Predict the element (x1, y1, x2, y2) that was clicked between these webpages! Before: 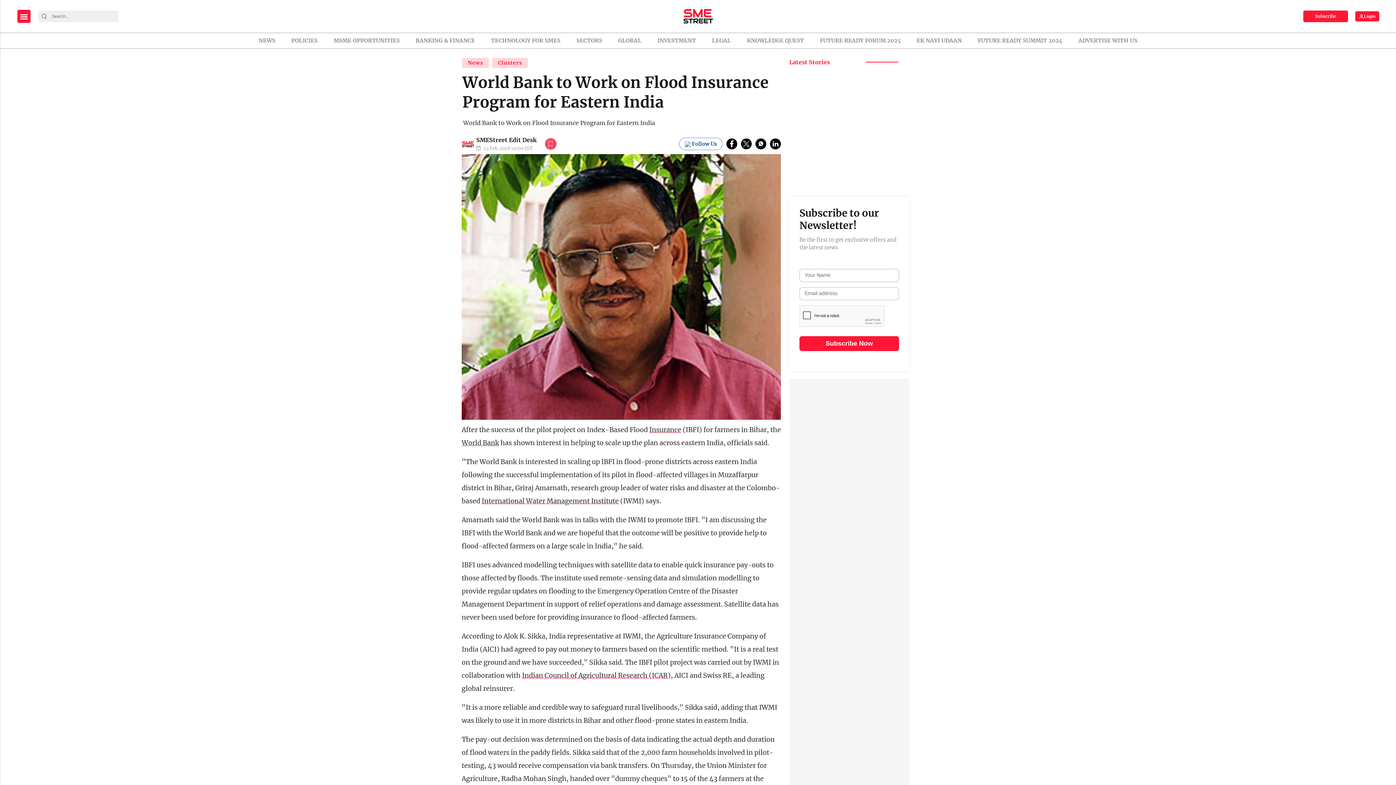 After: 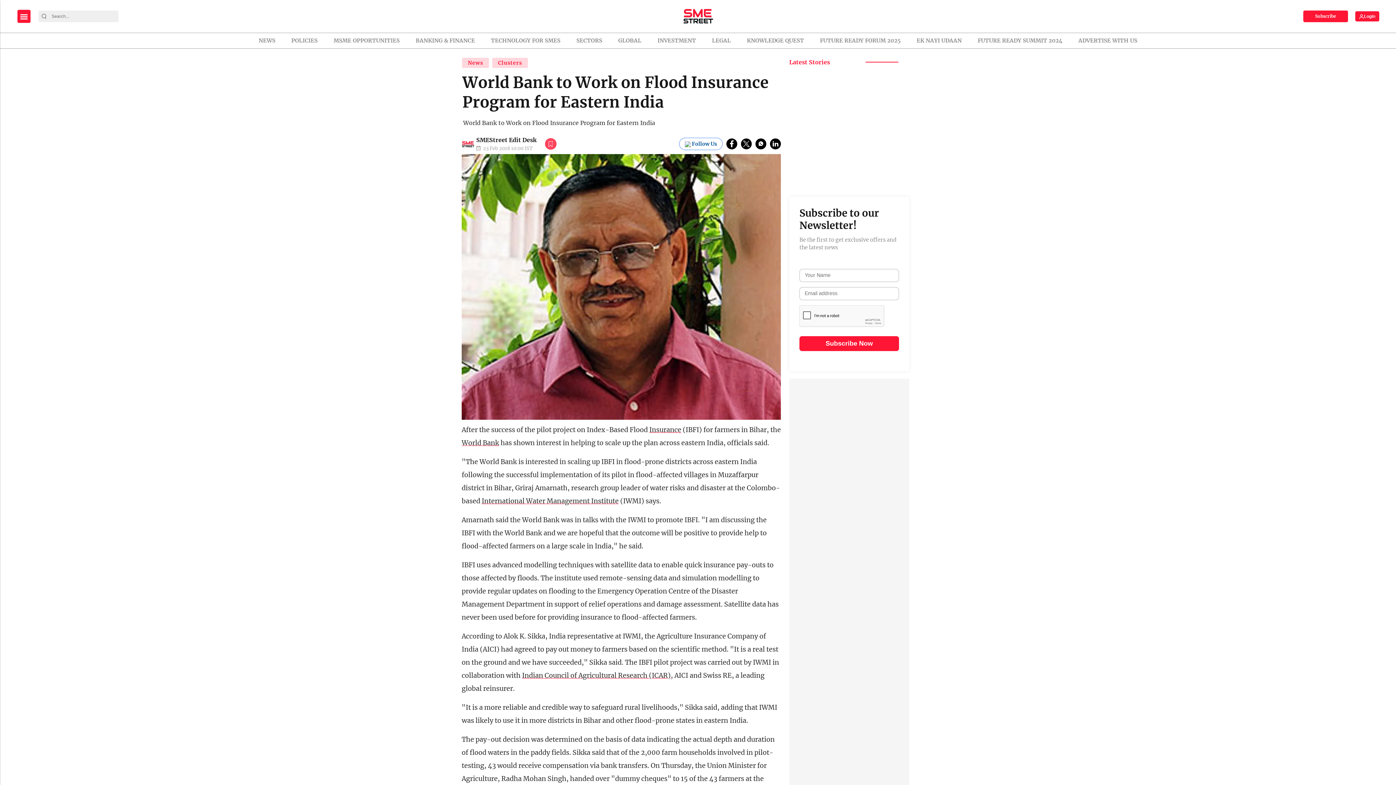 Action: label: World Bank bbox: (461, 438, 499, 447)